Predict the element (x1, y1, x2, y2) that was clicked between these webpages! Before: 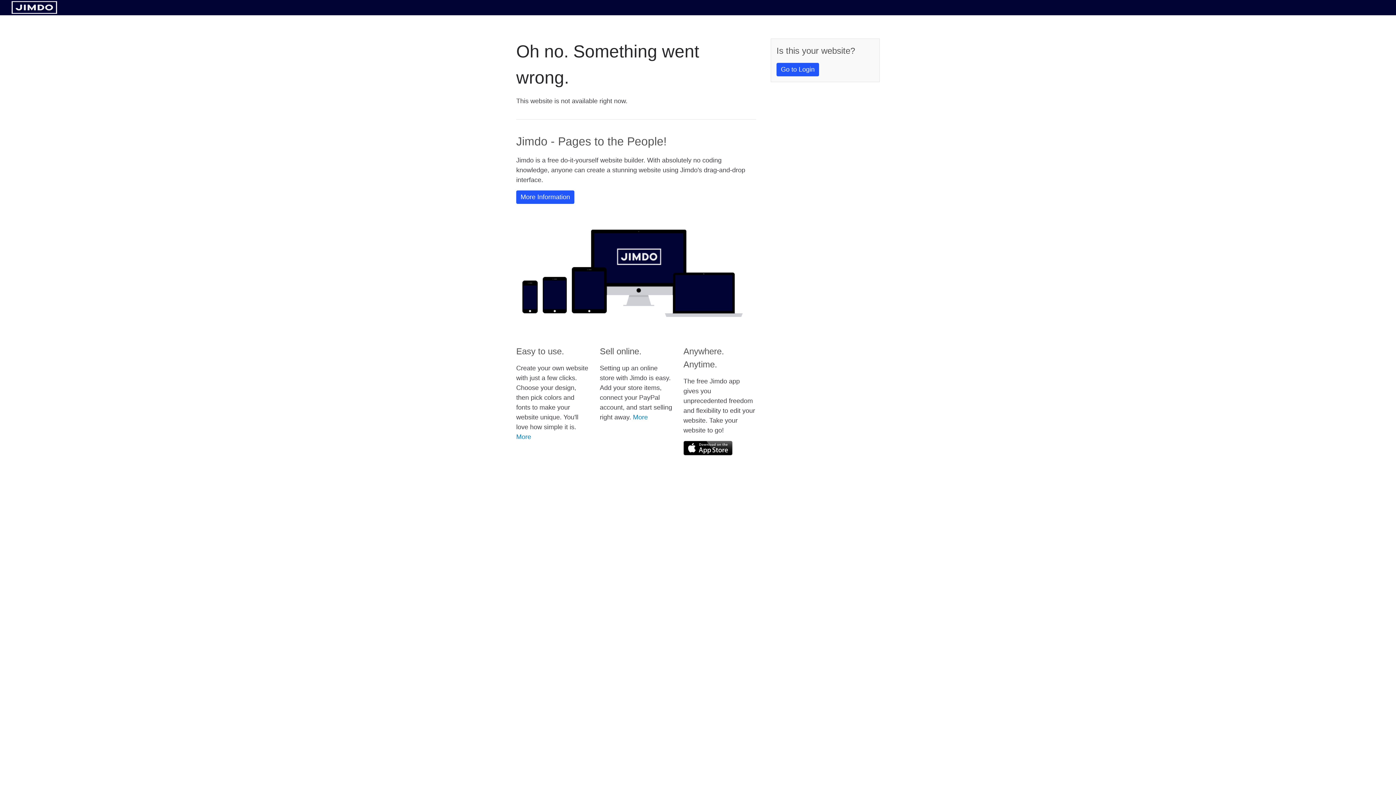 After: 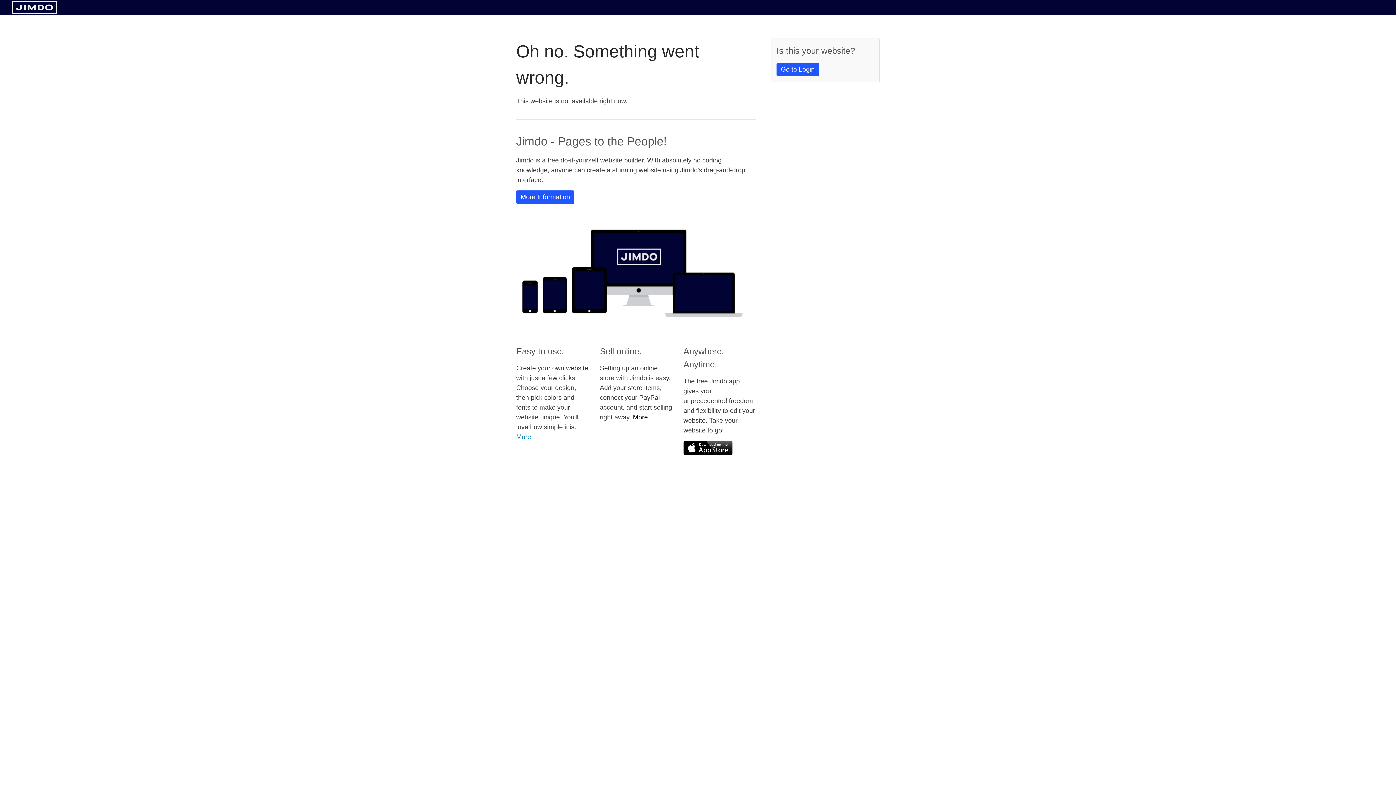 Action: bbox: (633, 413, 648, 421) label: More